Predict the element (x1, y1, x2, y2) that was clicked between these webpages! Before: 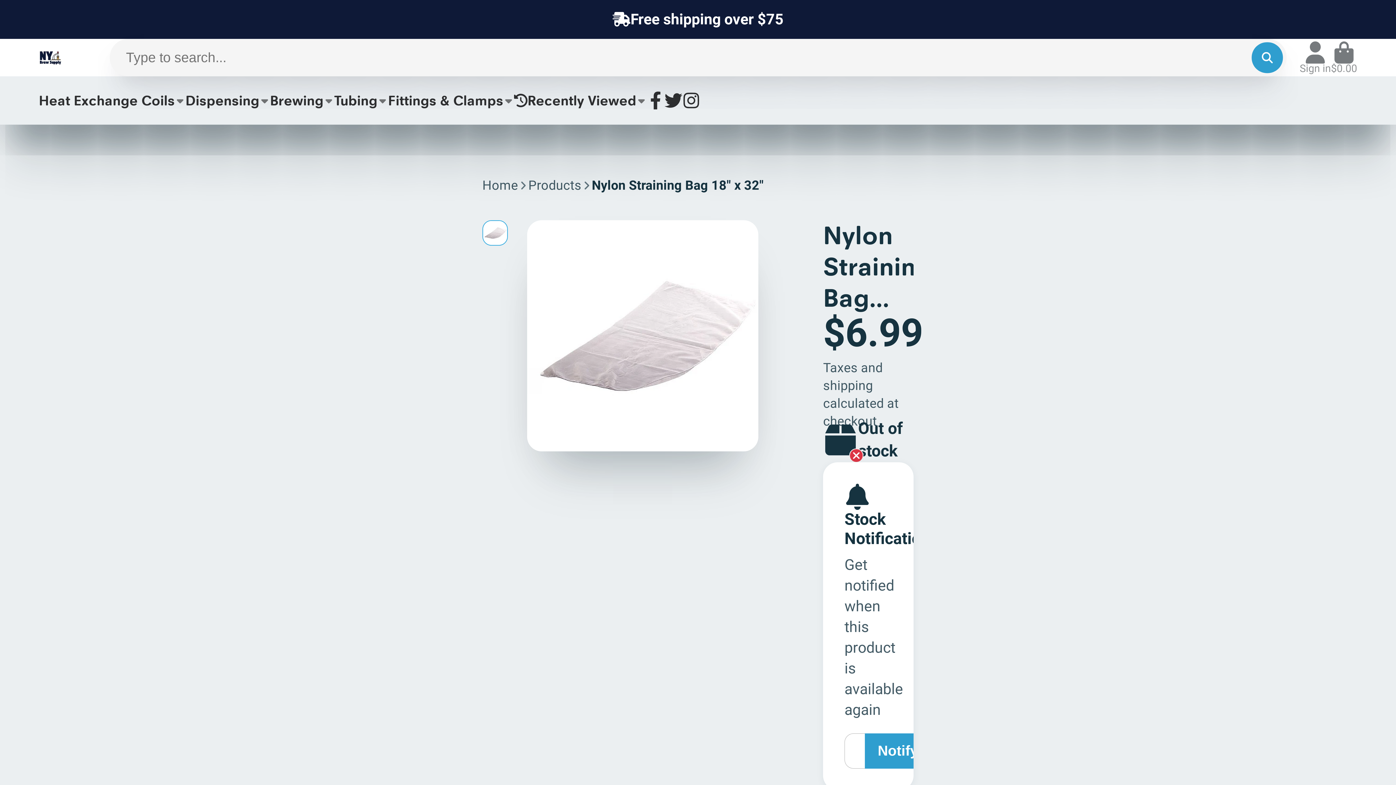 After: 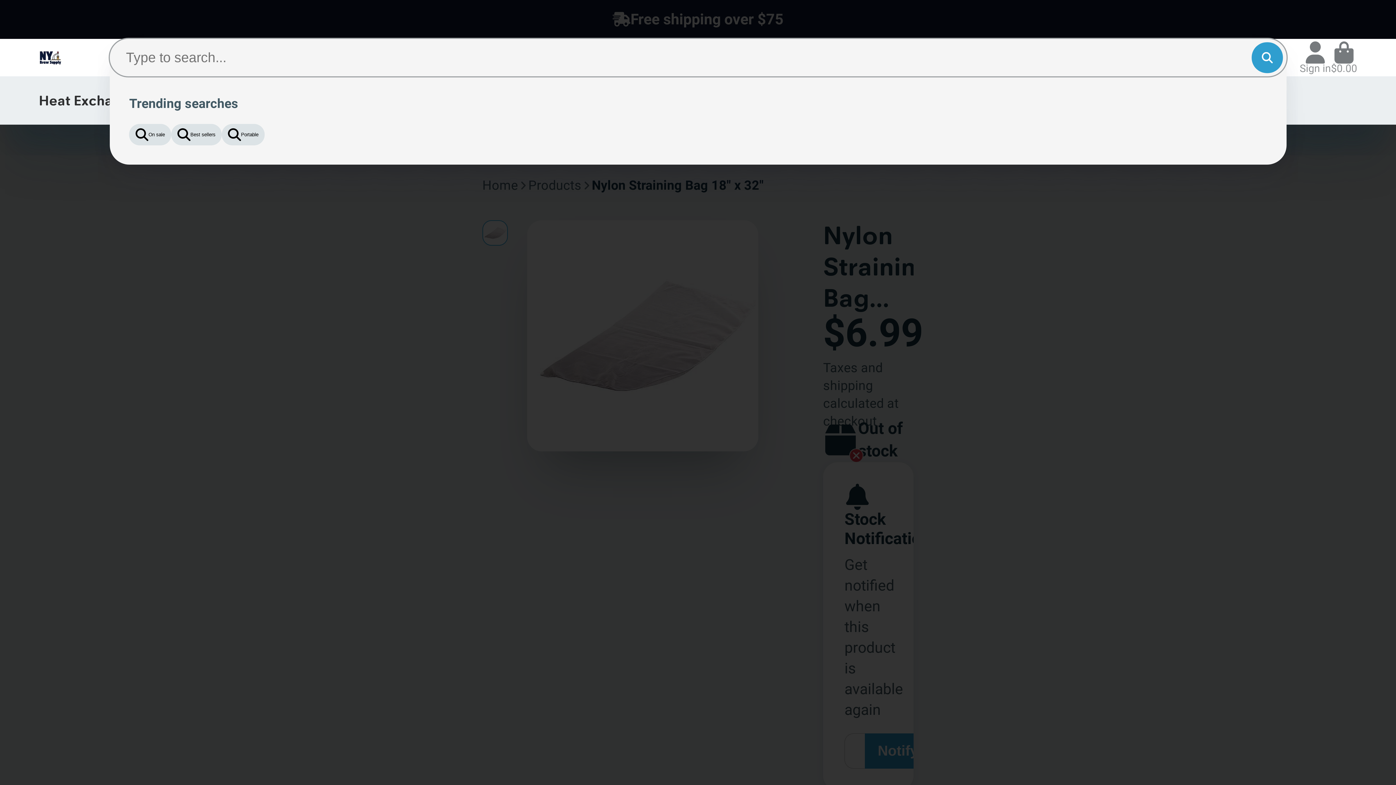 Action: bbox: (1252, 42, 1283, 73) label: Search